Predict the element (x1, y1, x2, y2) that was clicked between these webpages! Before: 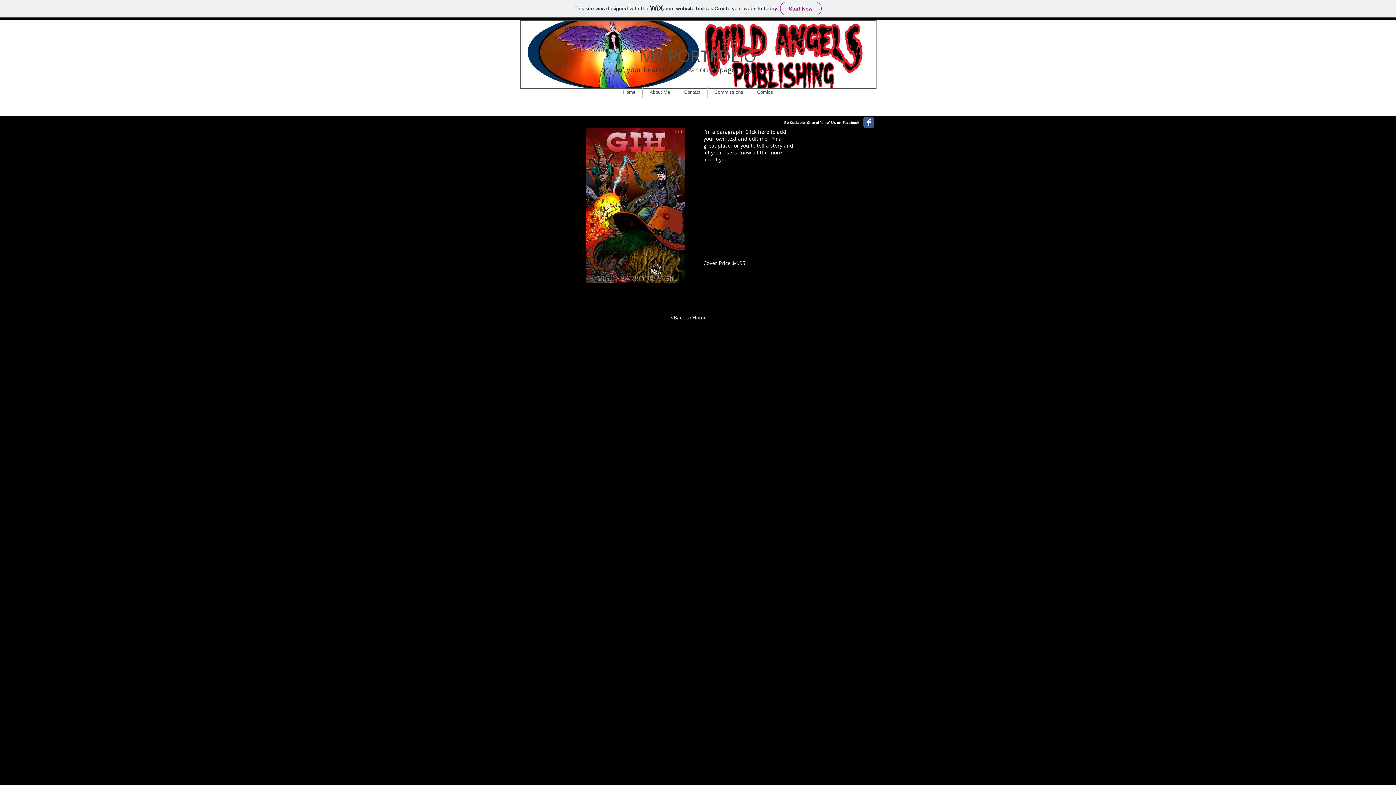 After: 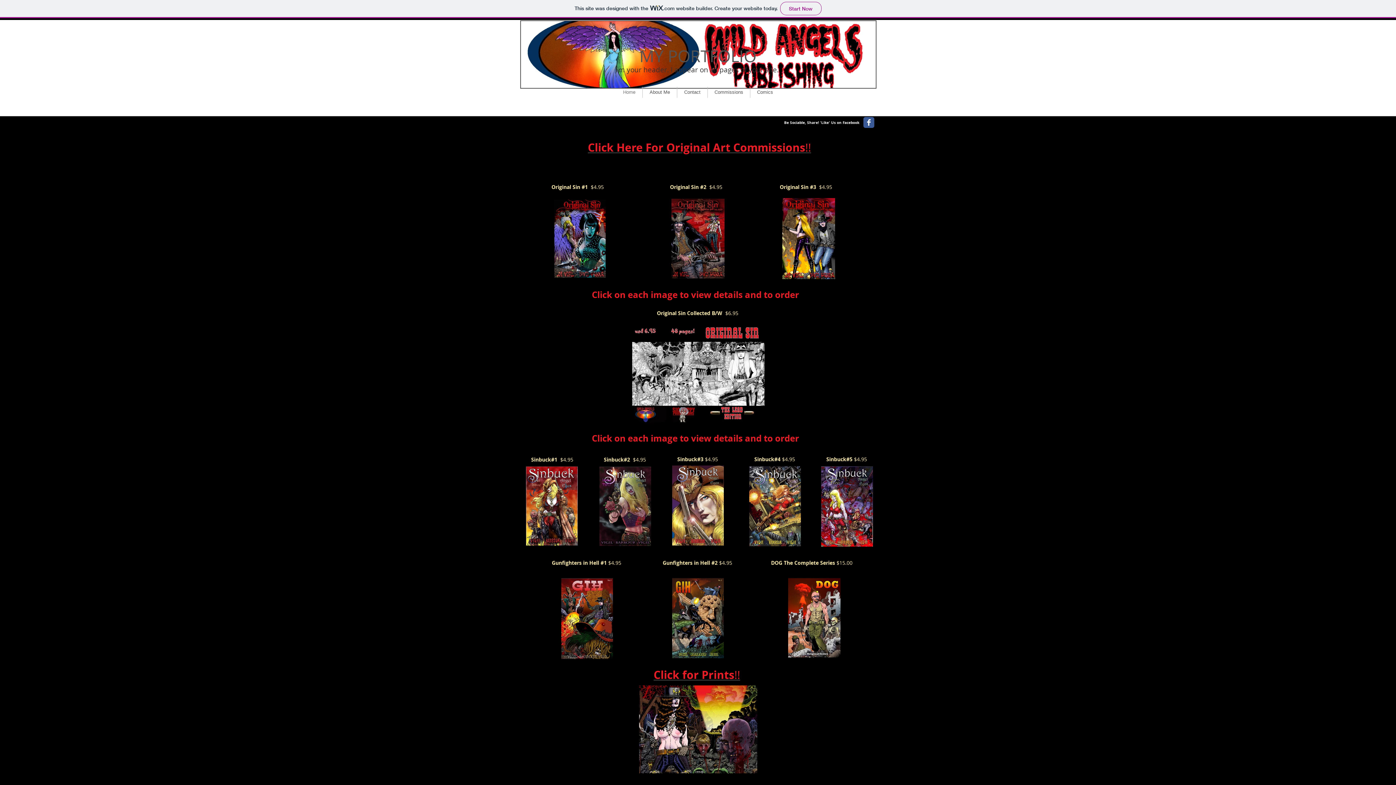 Action: bbox: (616, 86, 642, 97) label: Home